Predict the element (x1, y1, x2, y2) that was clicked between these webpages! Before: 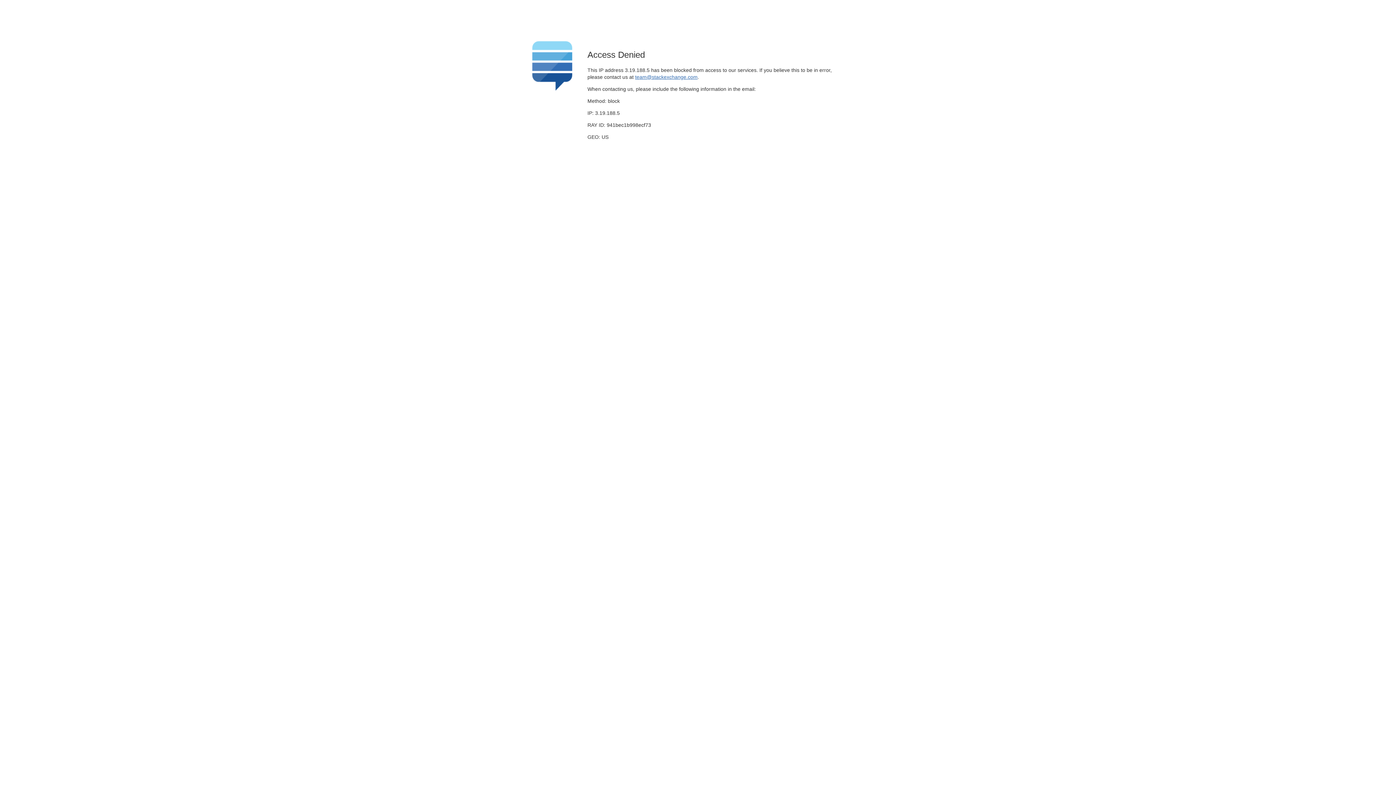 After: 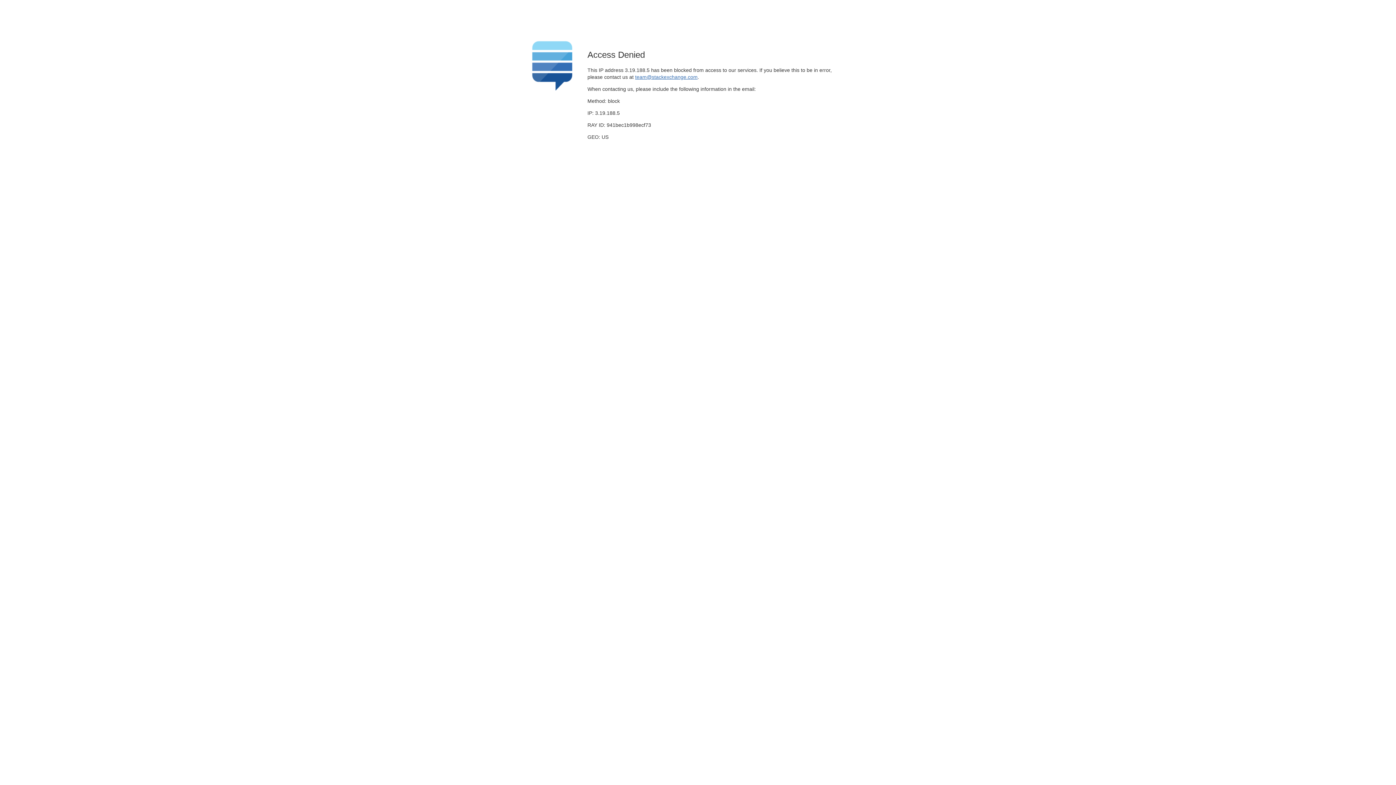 Action: label: team@stackexchange.com bbox: (635, 74, 697, 79)